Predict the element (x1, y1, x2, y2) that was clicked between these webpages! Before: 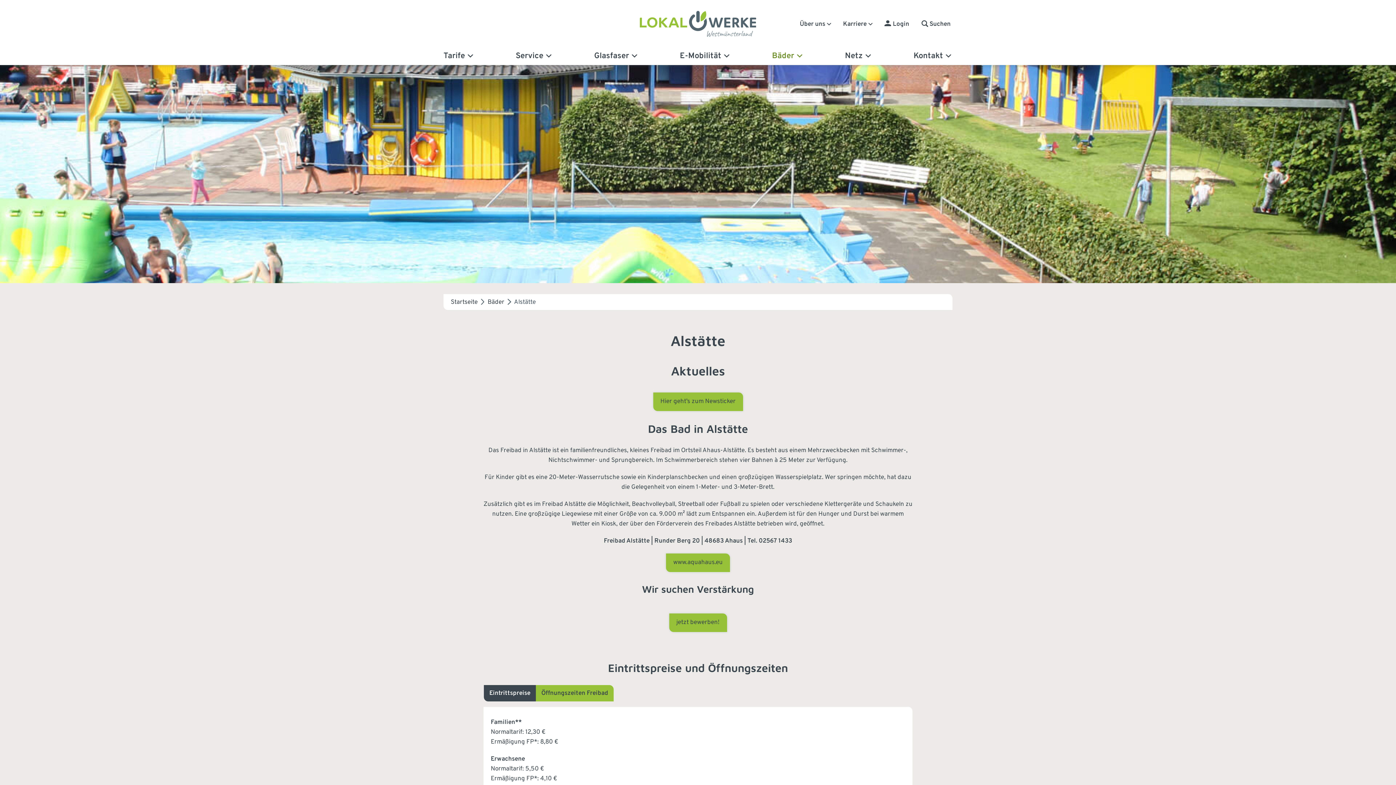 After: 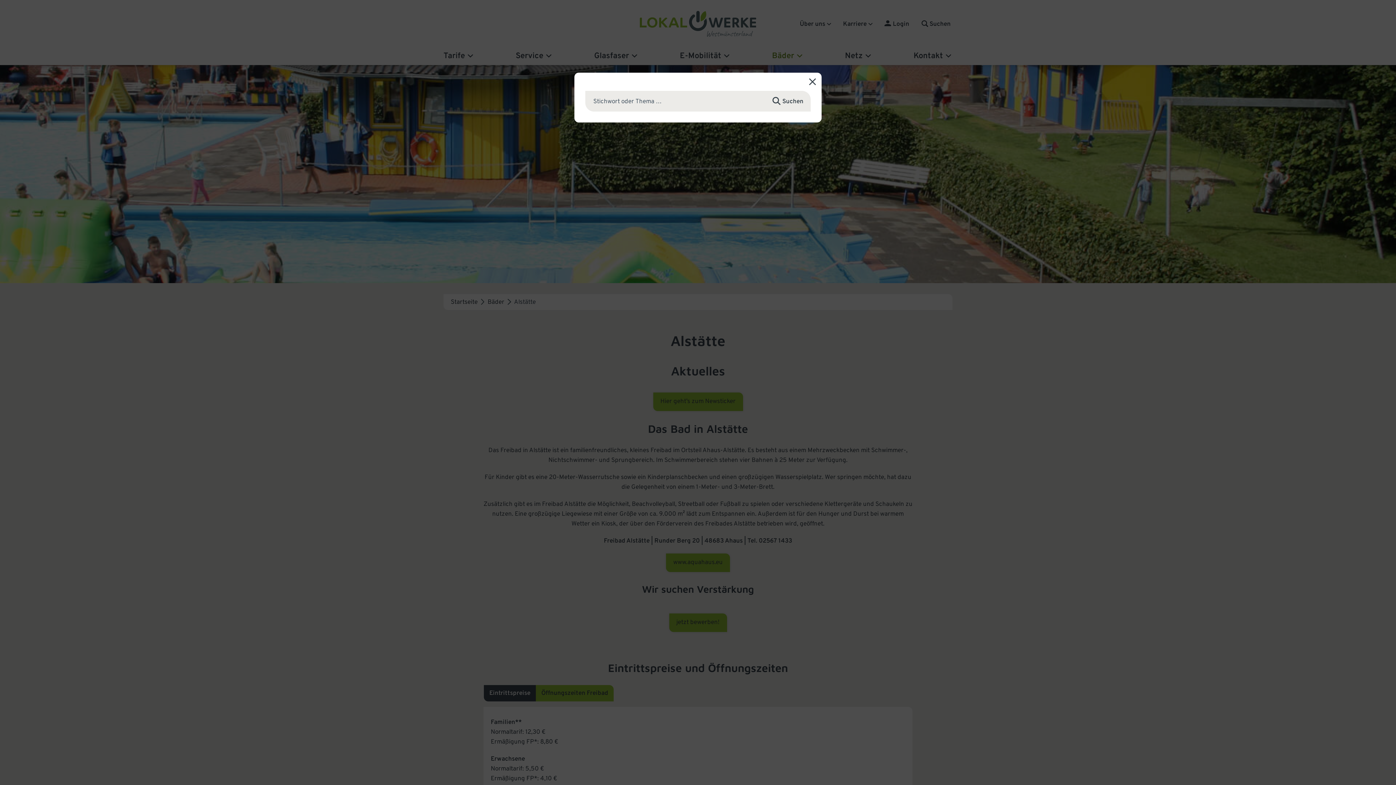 Action: label:  Suchen bbox: (921, 20, 950, 28)